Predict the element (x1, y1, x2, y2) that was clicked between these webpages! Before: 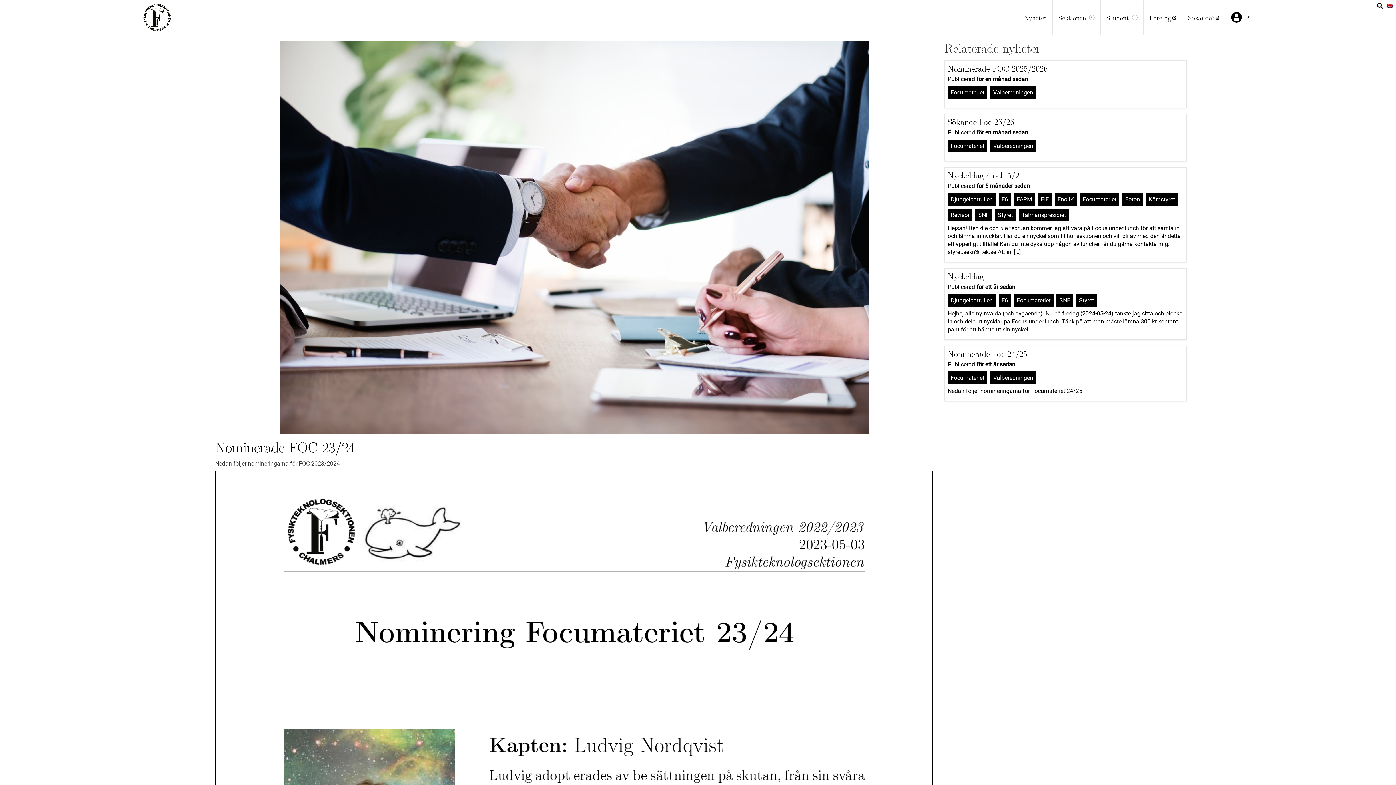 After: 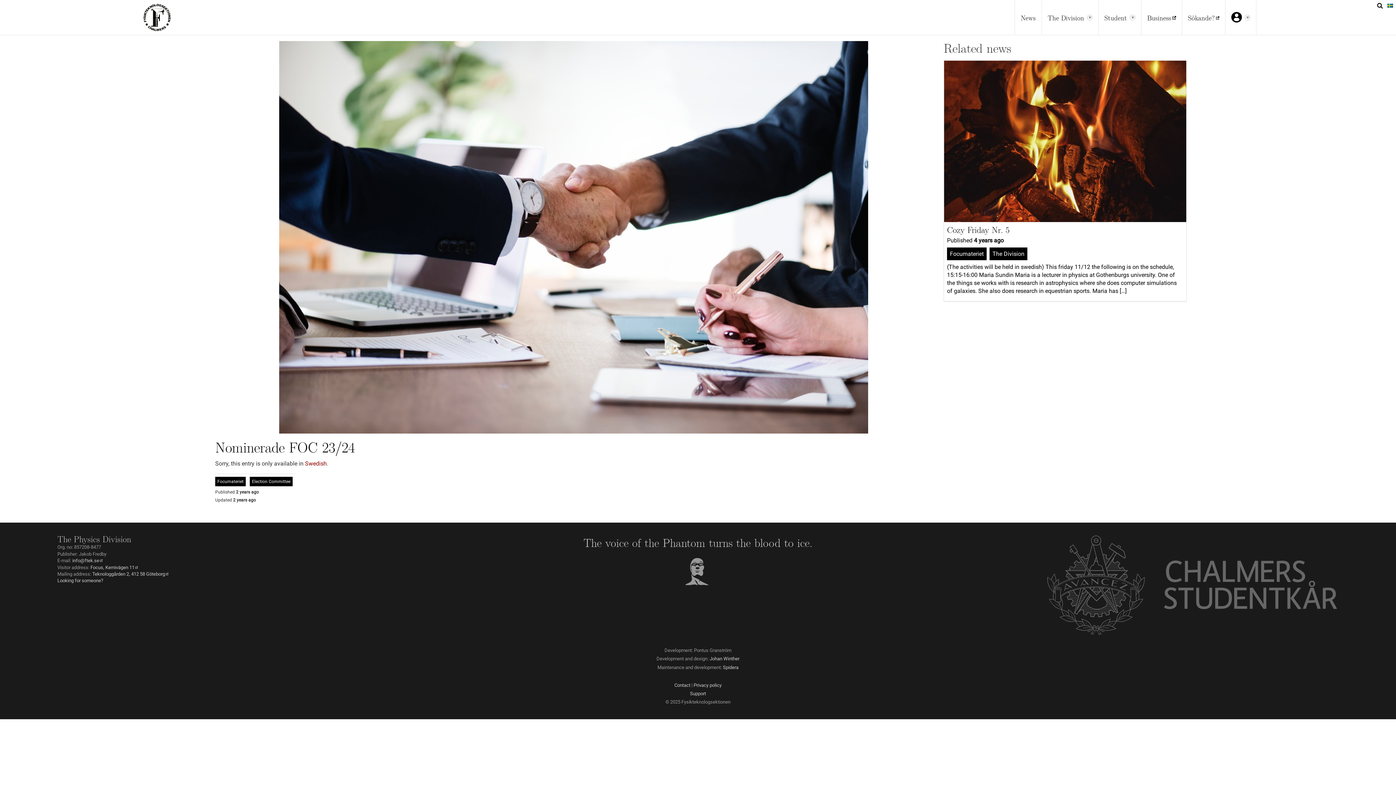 Action: bbox: (1387, 2, 1393, 9)